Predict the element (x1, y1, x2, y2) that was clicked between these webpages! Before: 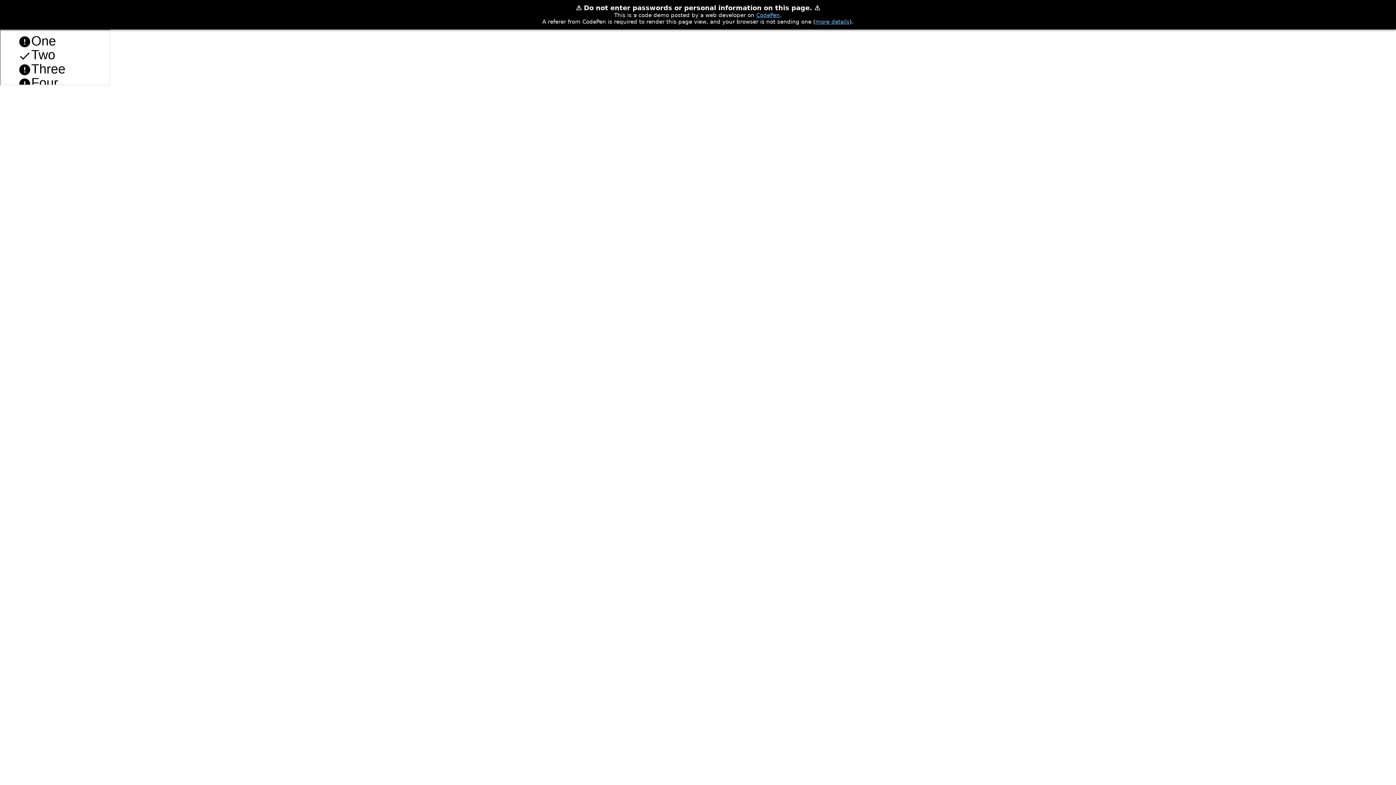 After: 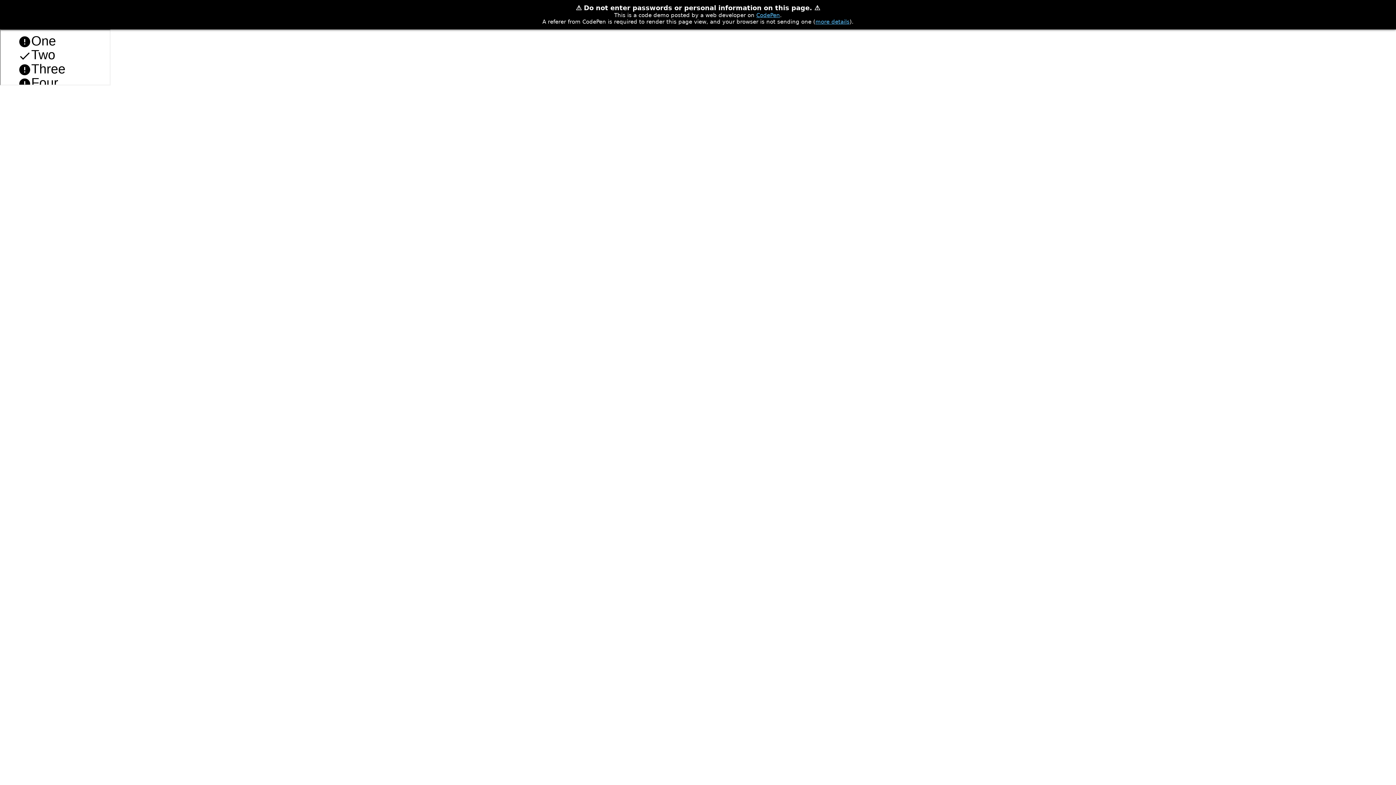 Action: bbox: (815, 18, 849, 25) label: more details